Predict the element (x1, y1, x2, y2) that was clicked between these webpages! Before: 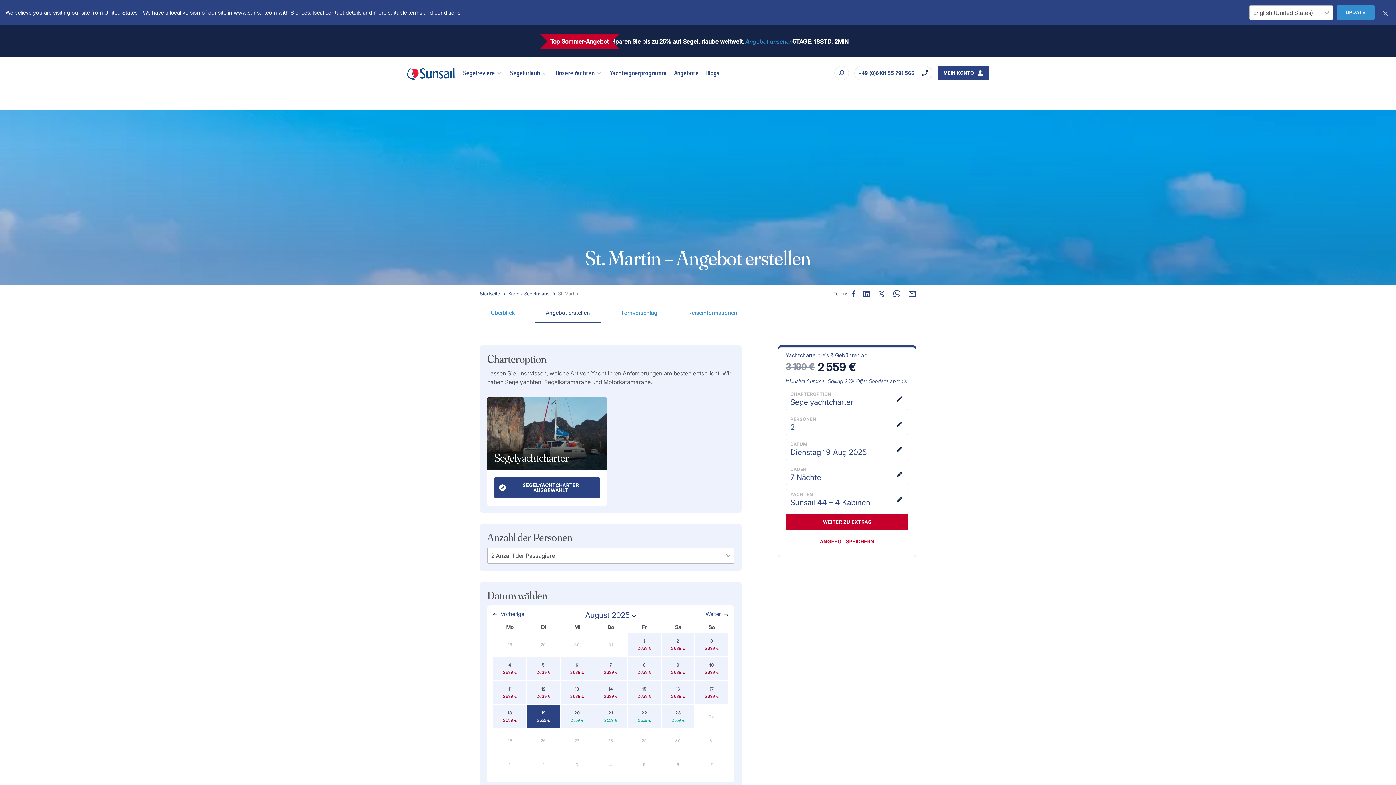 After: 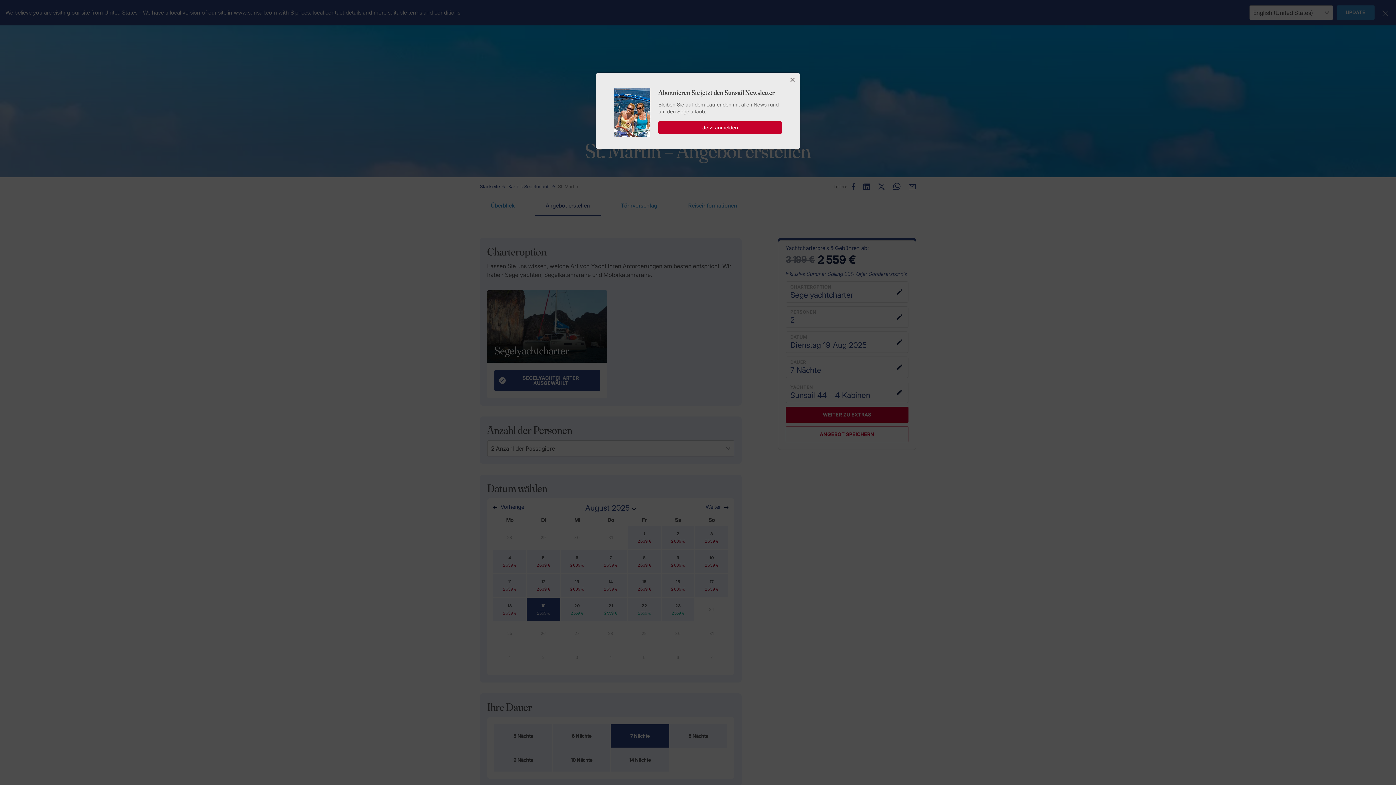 Action: bbox: (785, 388, 908, 410) label: CHARTEROPTION
Segelyachtcharter